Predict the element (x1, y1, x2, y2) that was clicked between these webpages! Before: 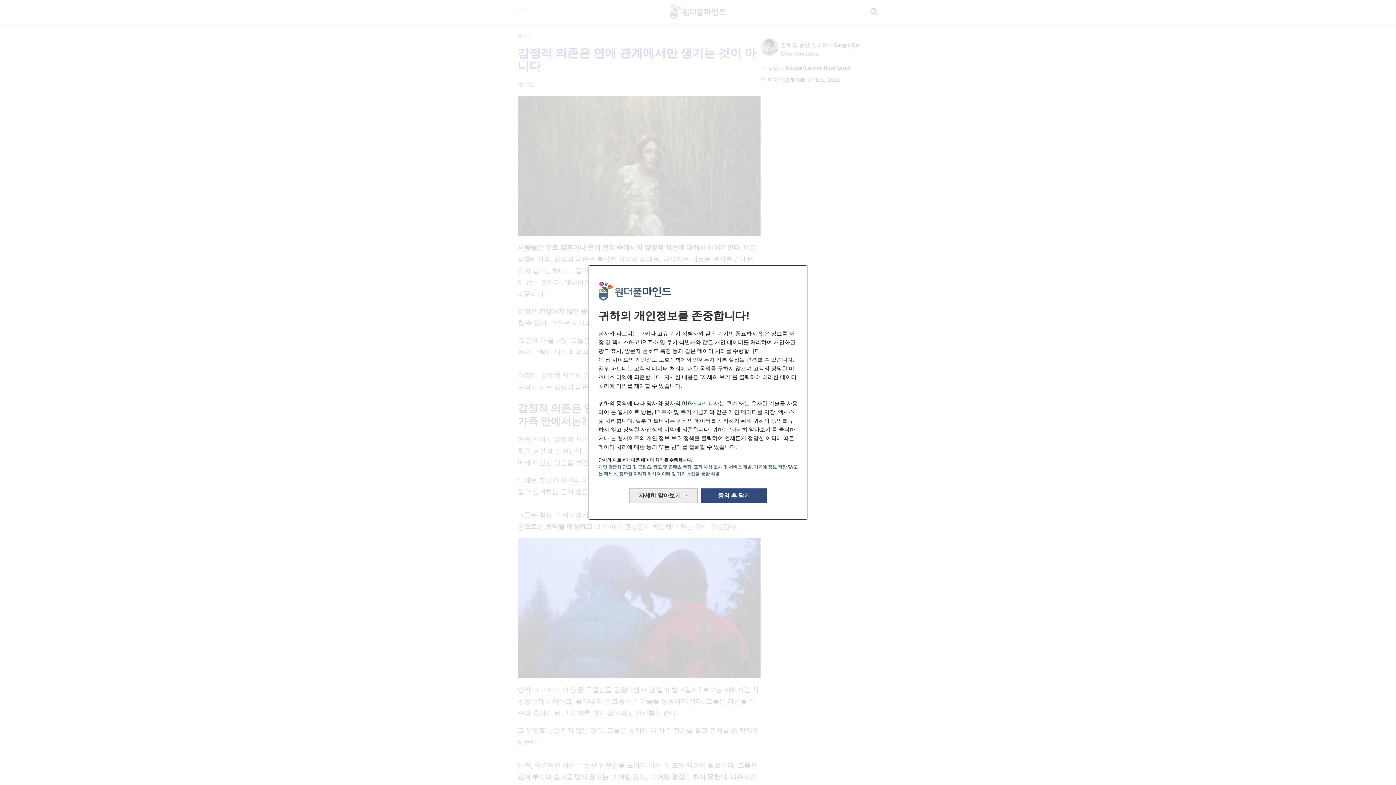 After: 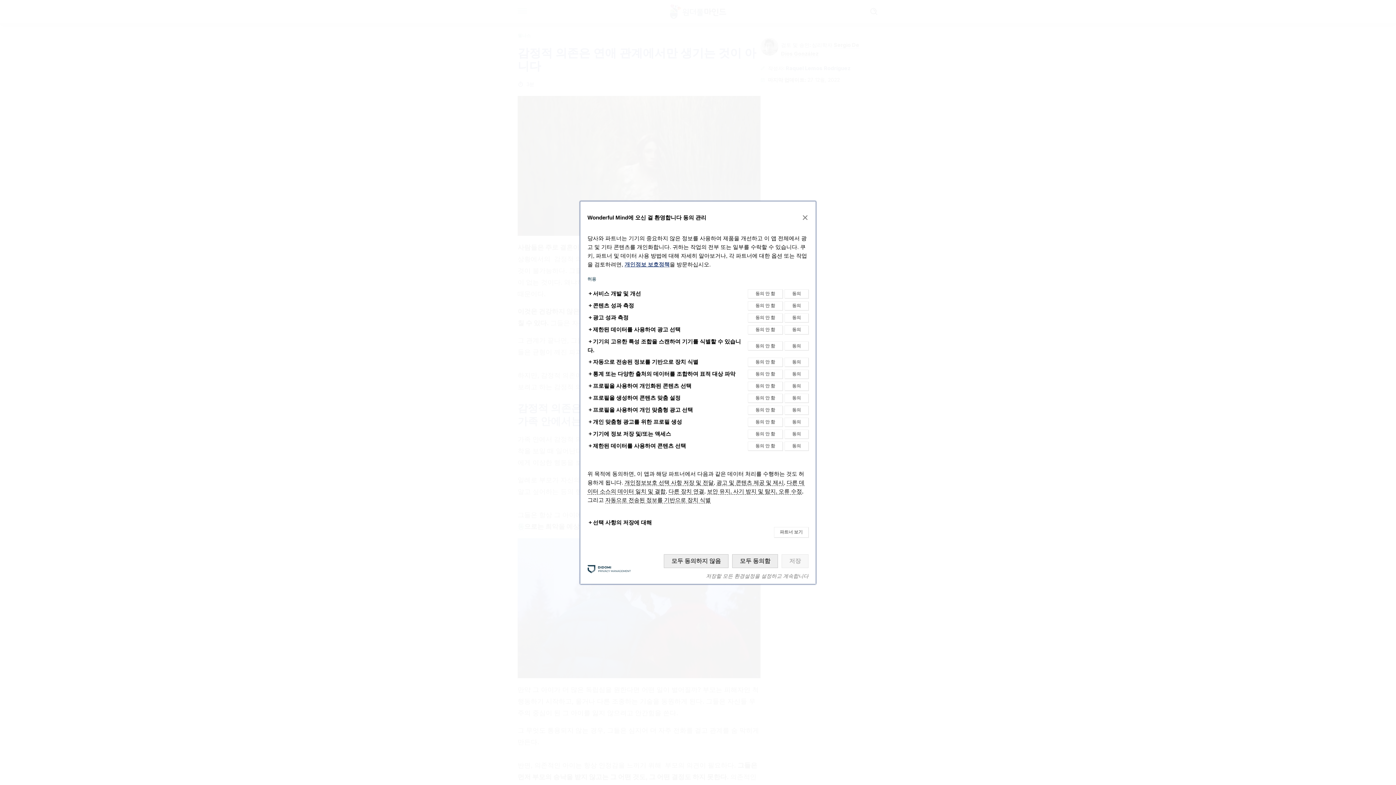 Action: label: 자세히 알아보기: 동의 구성 bbox: (629, 488, 697, 503)